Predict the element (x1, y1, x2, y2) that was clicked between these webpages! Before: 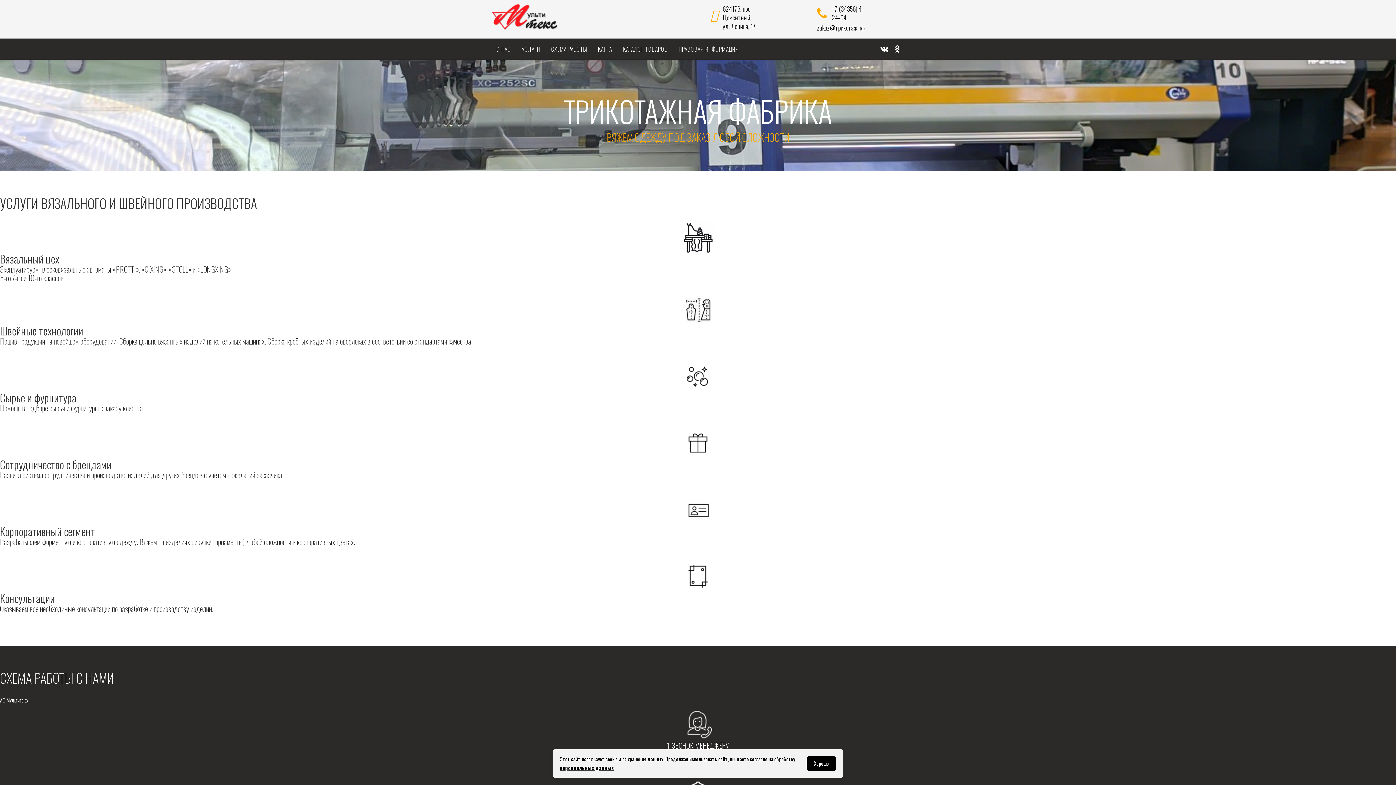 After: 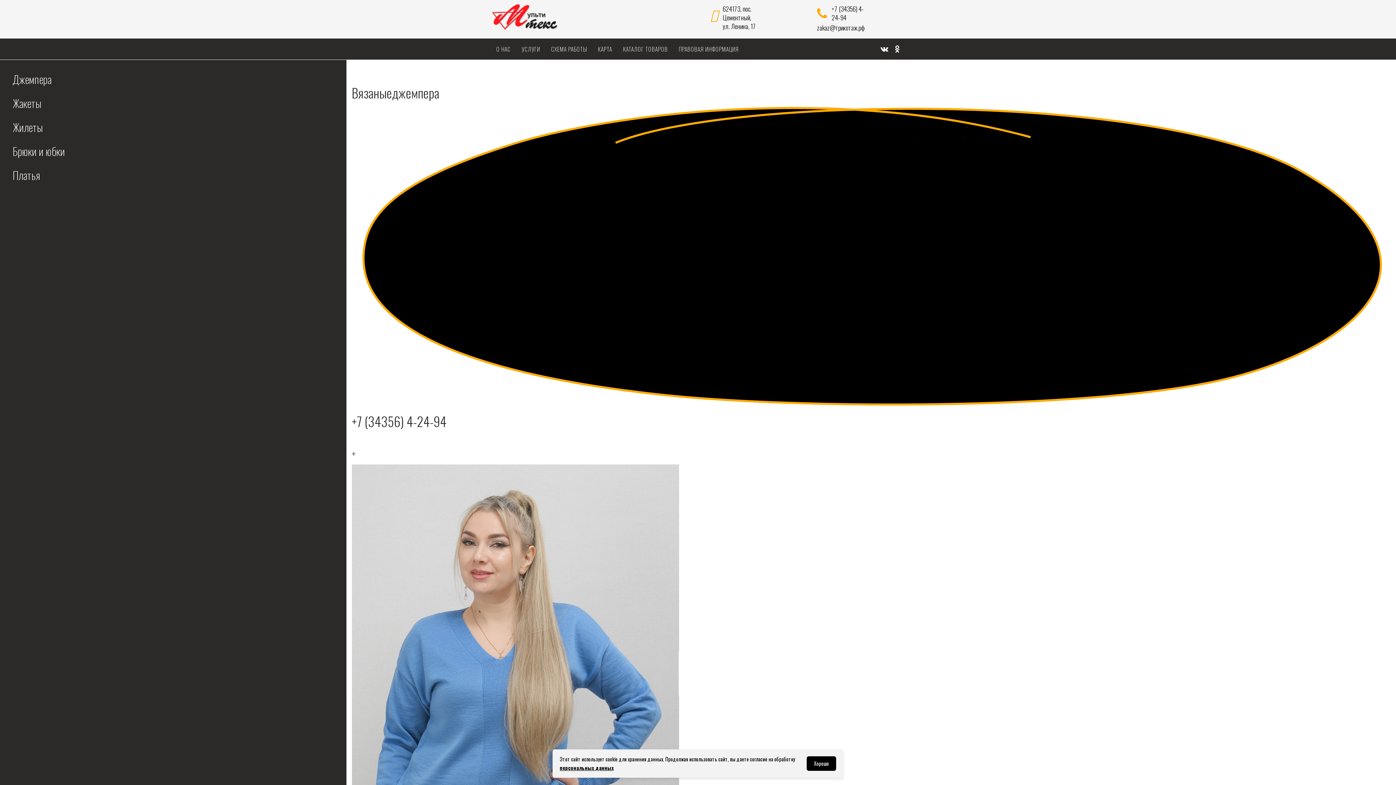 Action: bbox: (617, 38, 673, 59) label: КАТАЛОГ ТОВАРОВ